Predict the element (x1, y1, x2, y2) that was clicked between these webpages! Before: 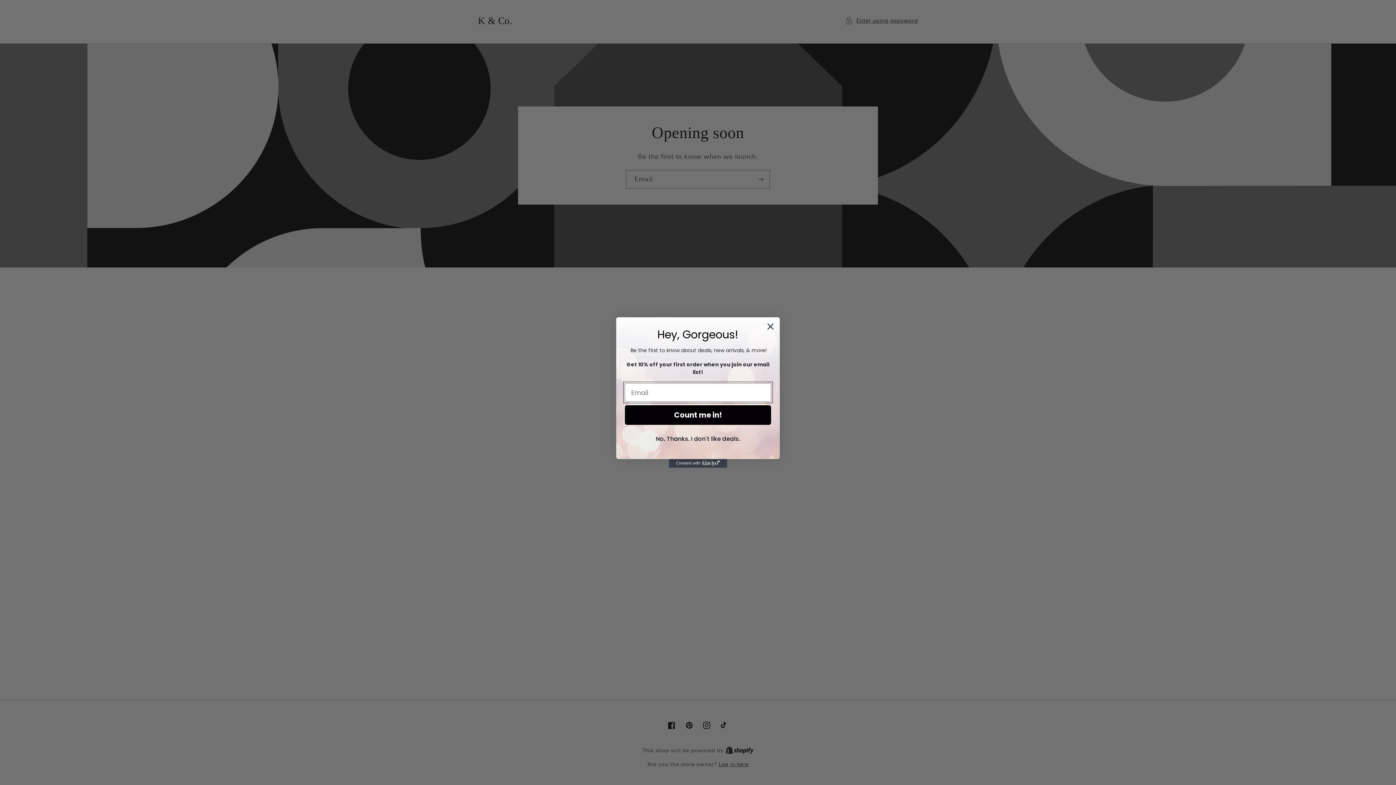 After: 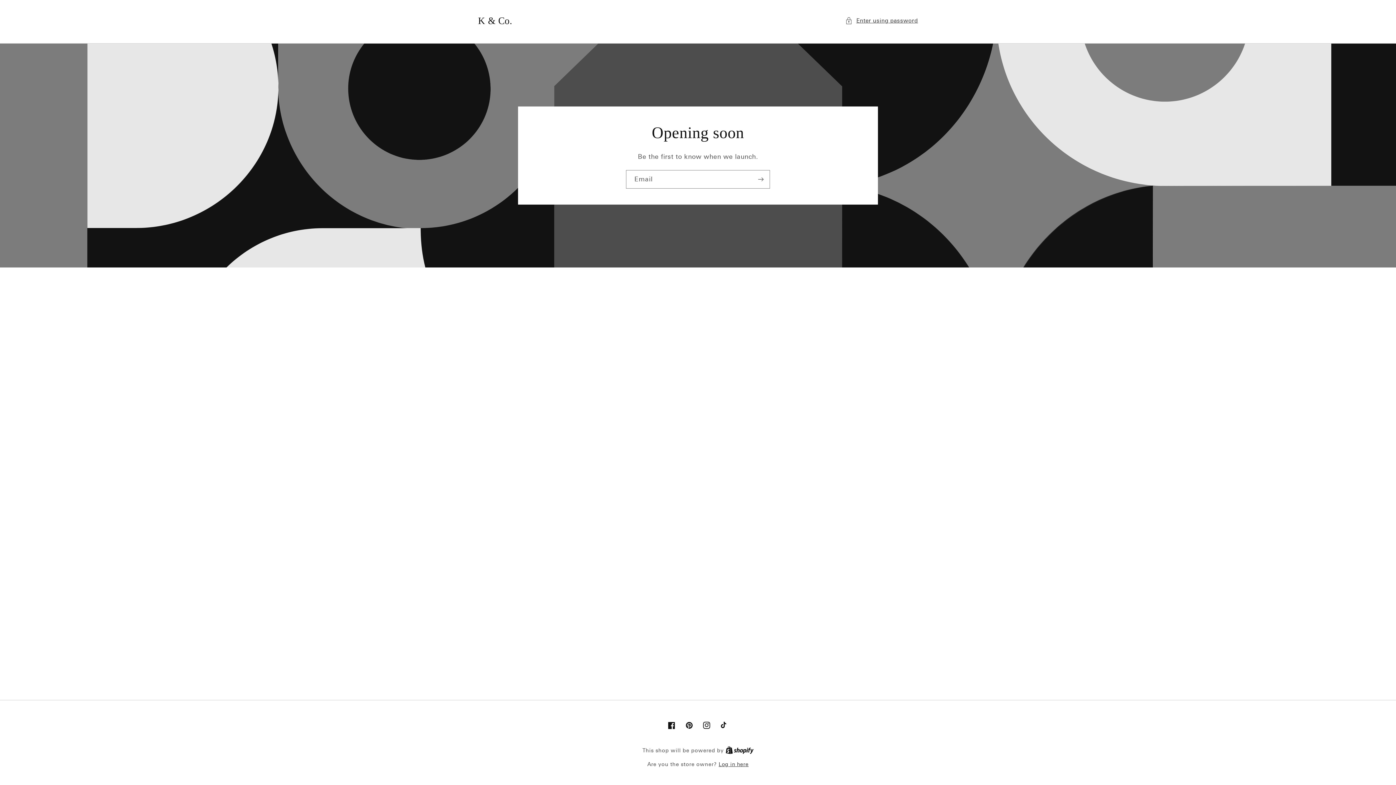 Action: label: Close dialog bbox: (764, 320, 777, 333)